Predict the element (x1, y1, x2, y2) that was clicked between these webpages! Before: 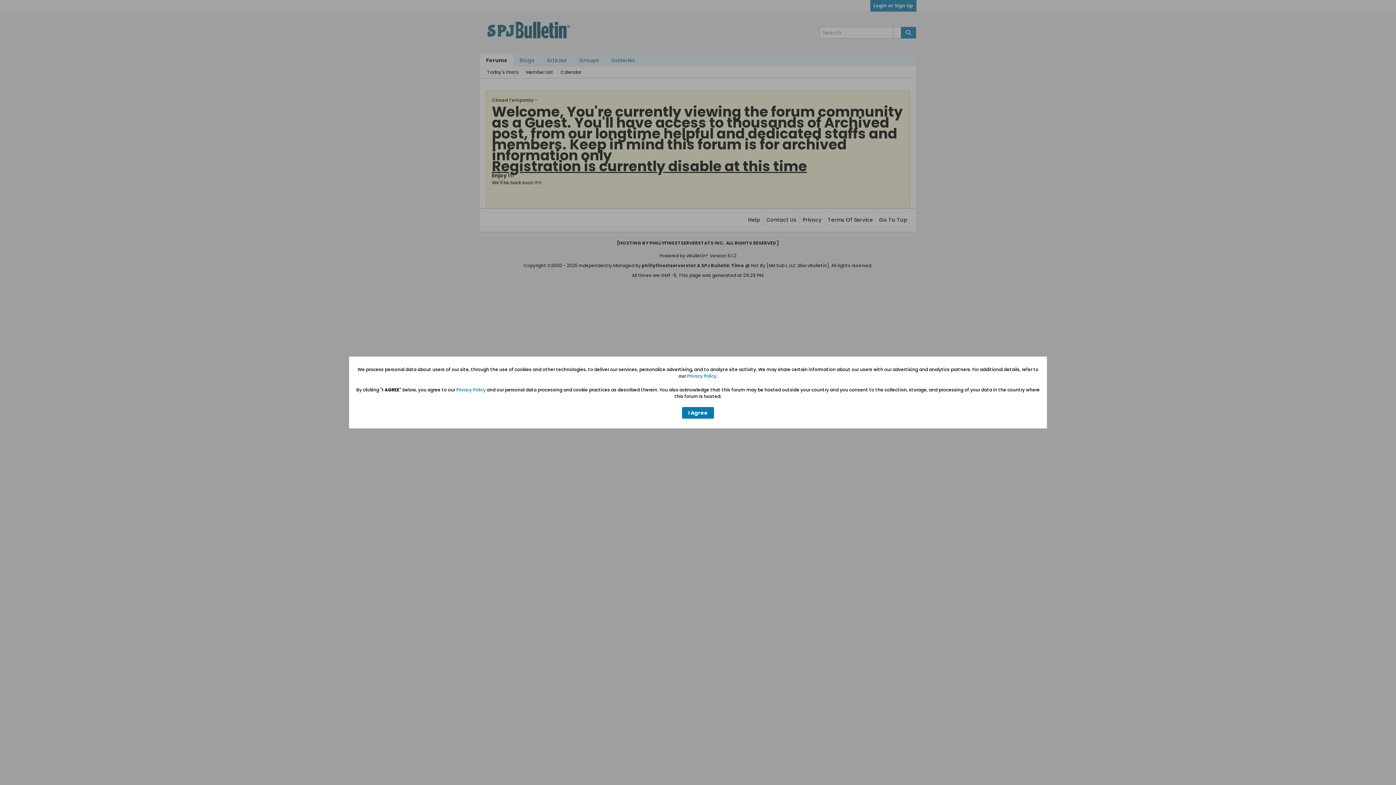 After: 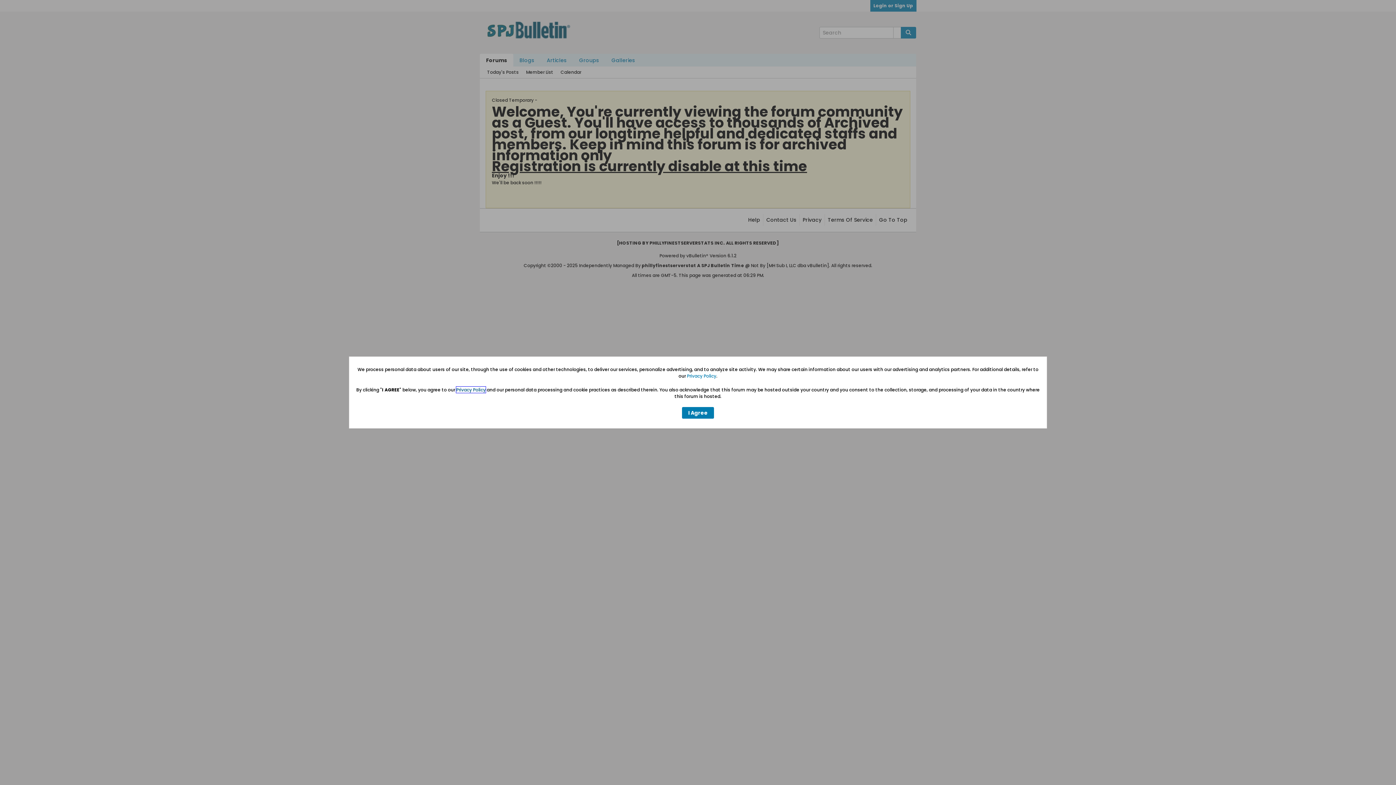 Action: label: Privacy Policy bbox: (456, 386, 485, 393)